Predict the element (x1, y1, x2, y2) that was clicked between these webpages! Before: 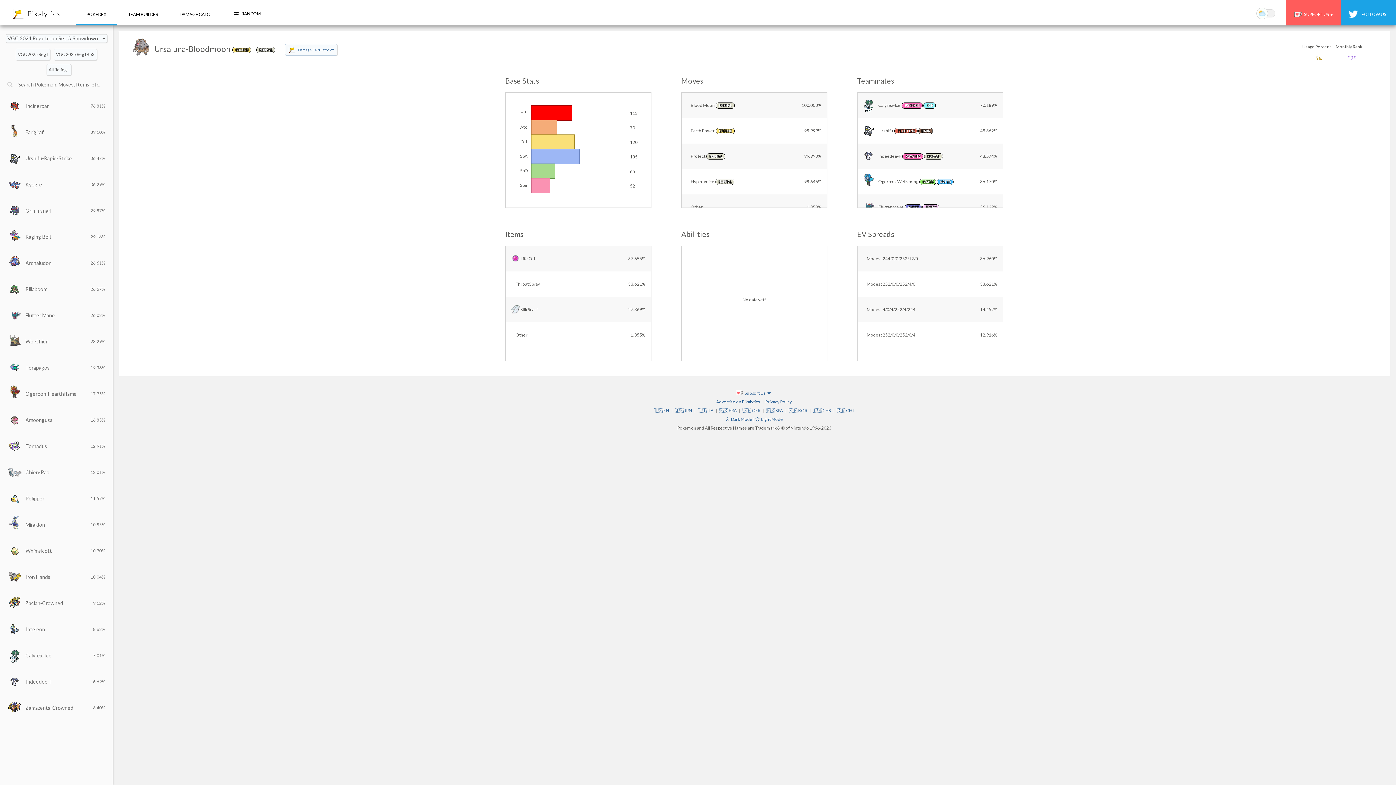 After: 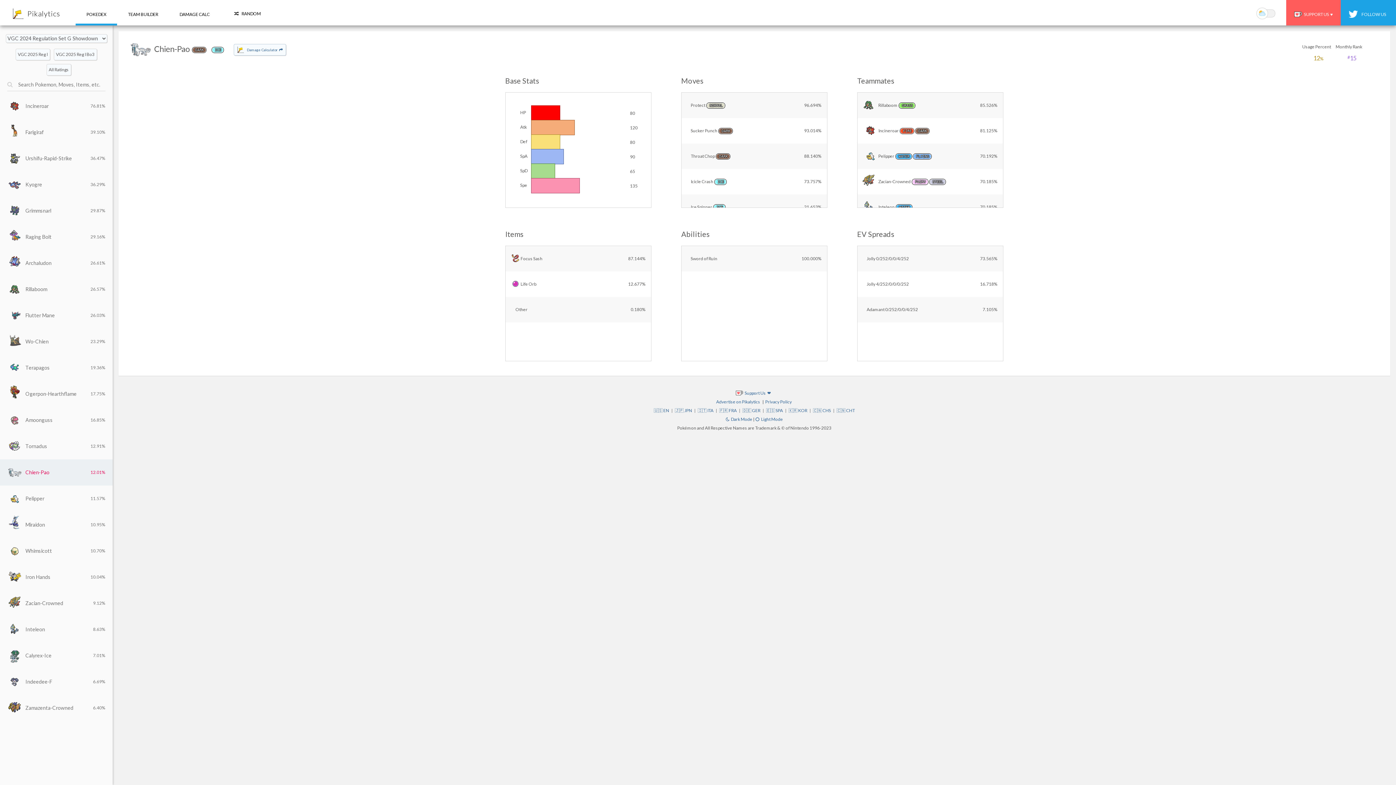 Action: bbox: (0, 459, 112, 485) label: Chien-Pao
12.01%